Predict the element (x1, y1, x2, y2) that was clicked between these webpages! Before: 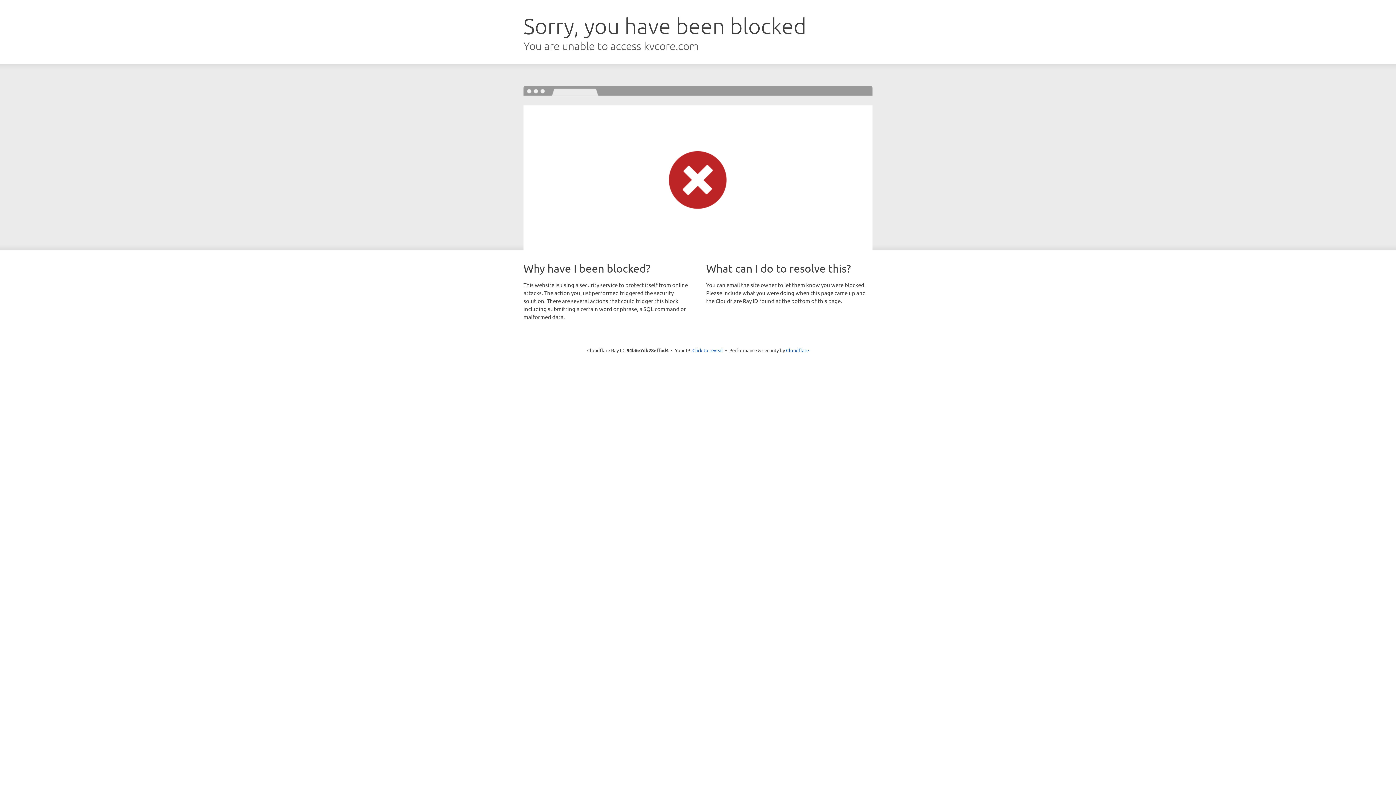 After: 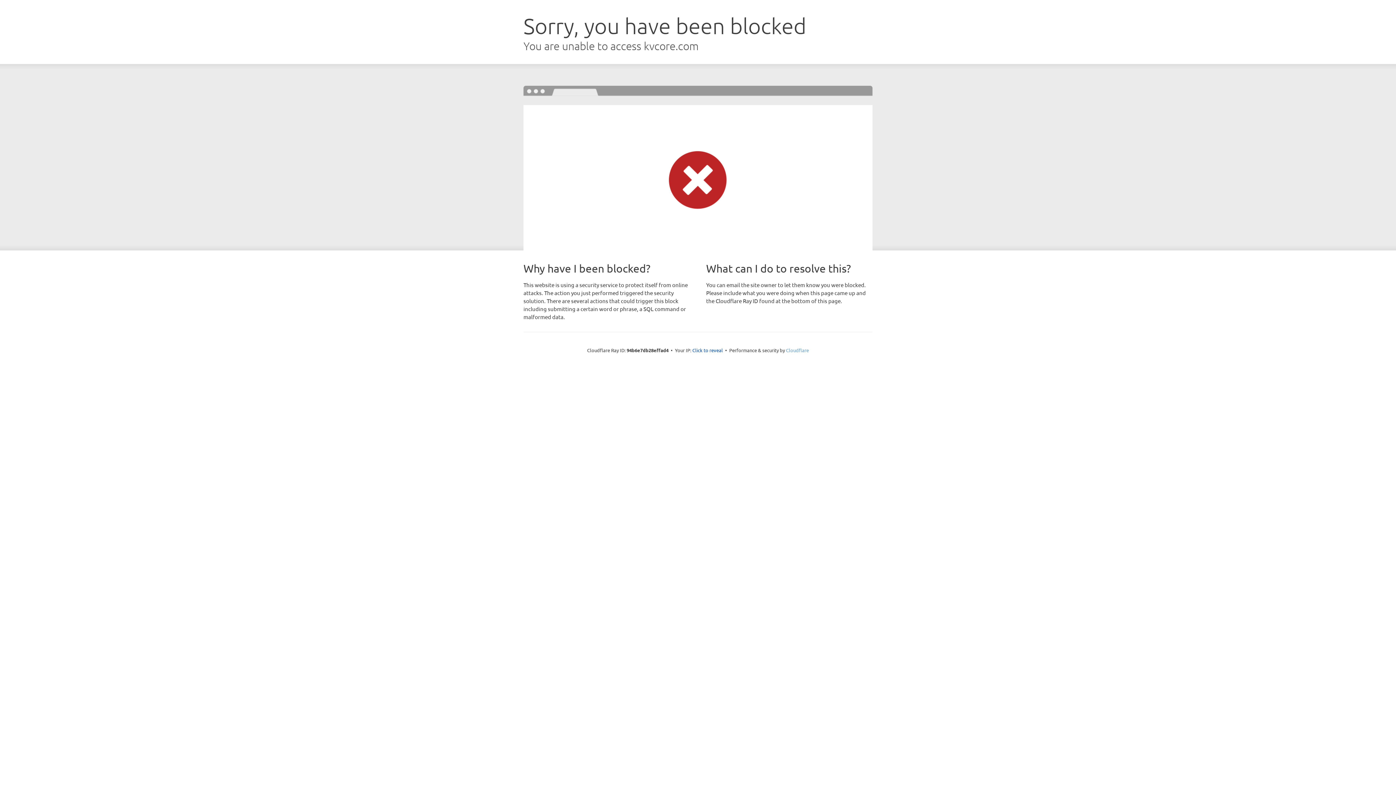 Action: label: Cloudflare bbox: (786, 347, 809, 353)